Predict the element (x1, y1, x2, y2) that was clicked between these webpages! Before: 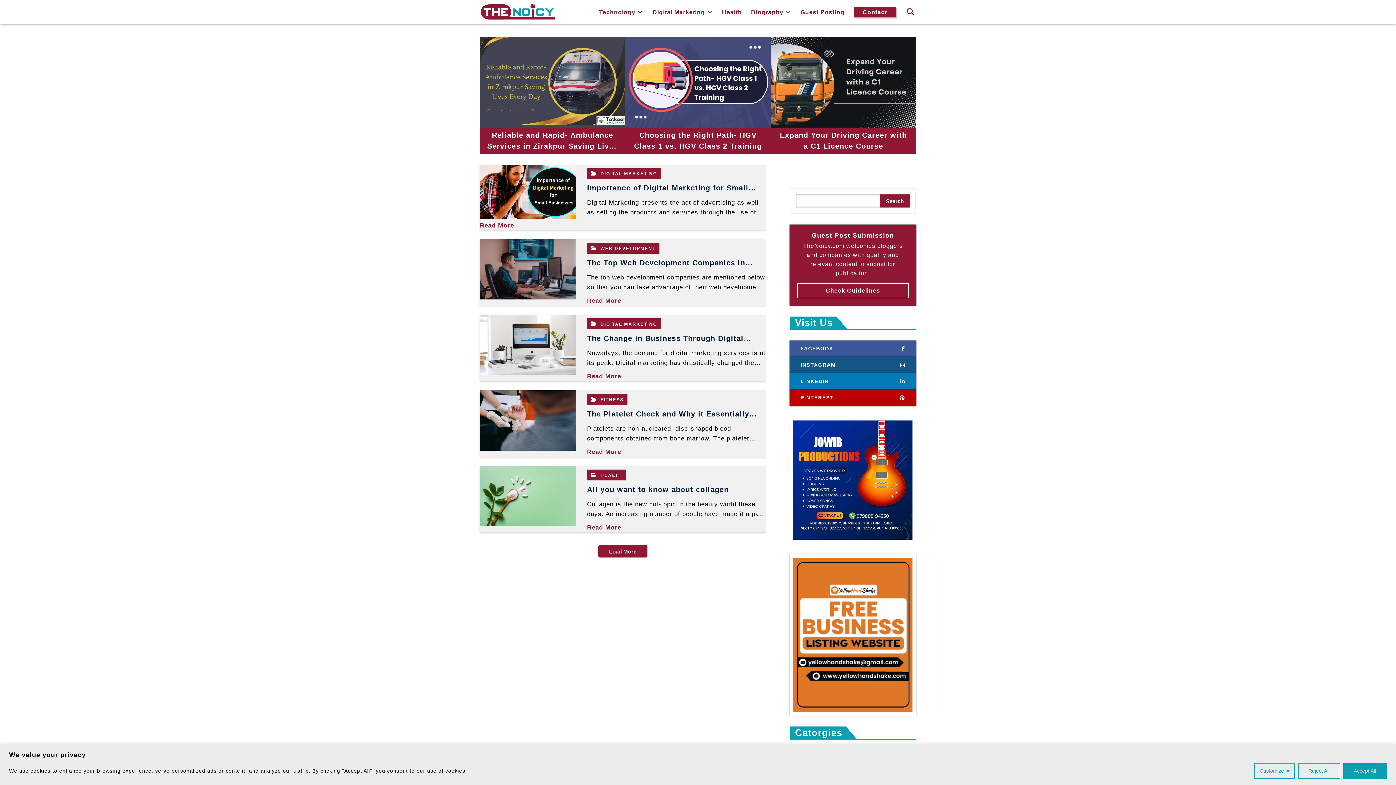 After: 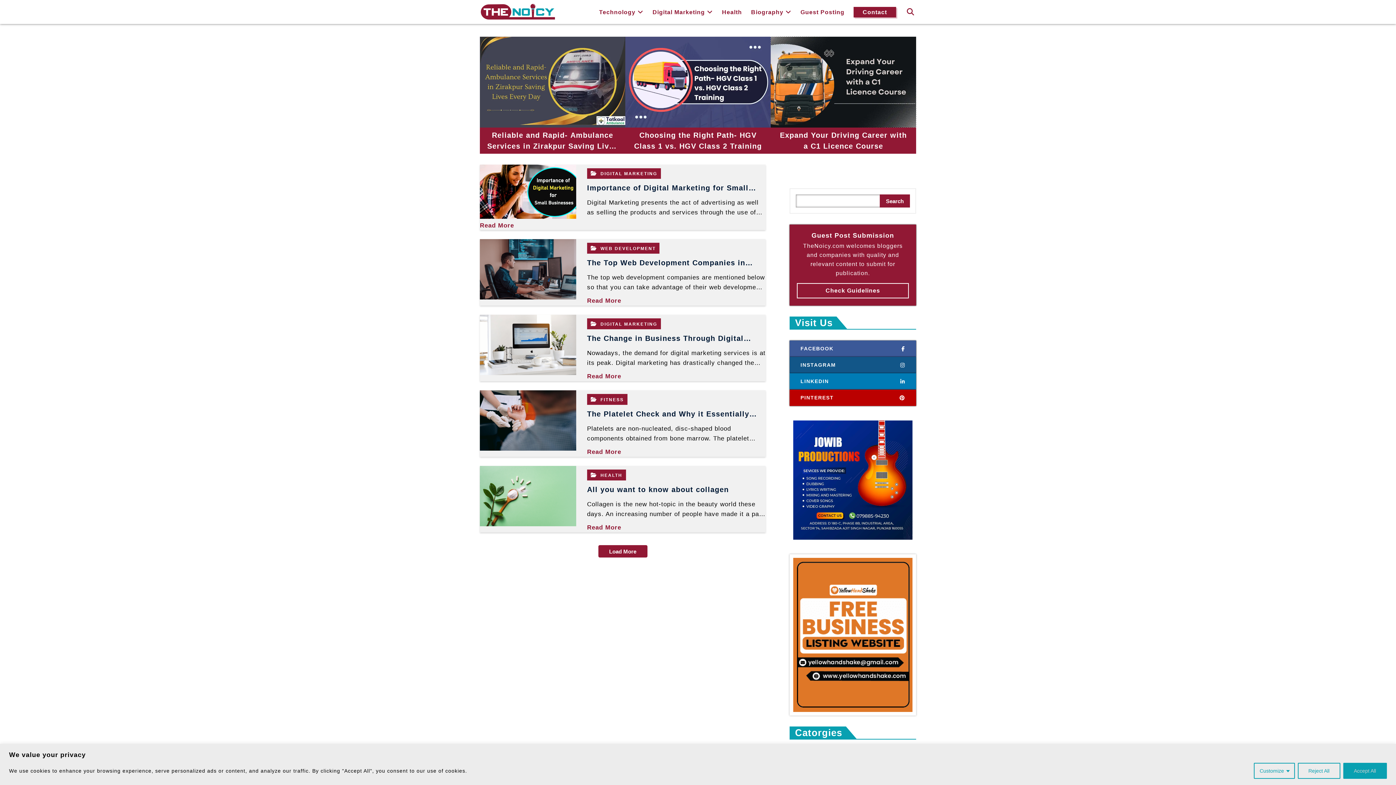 Action: label: Search bbox: (880, 194, 910, 207)